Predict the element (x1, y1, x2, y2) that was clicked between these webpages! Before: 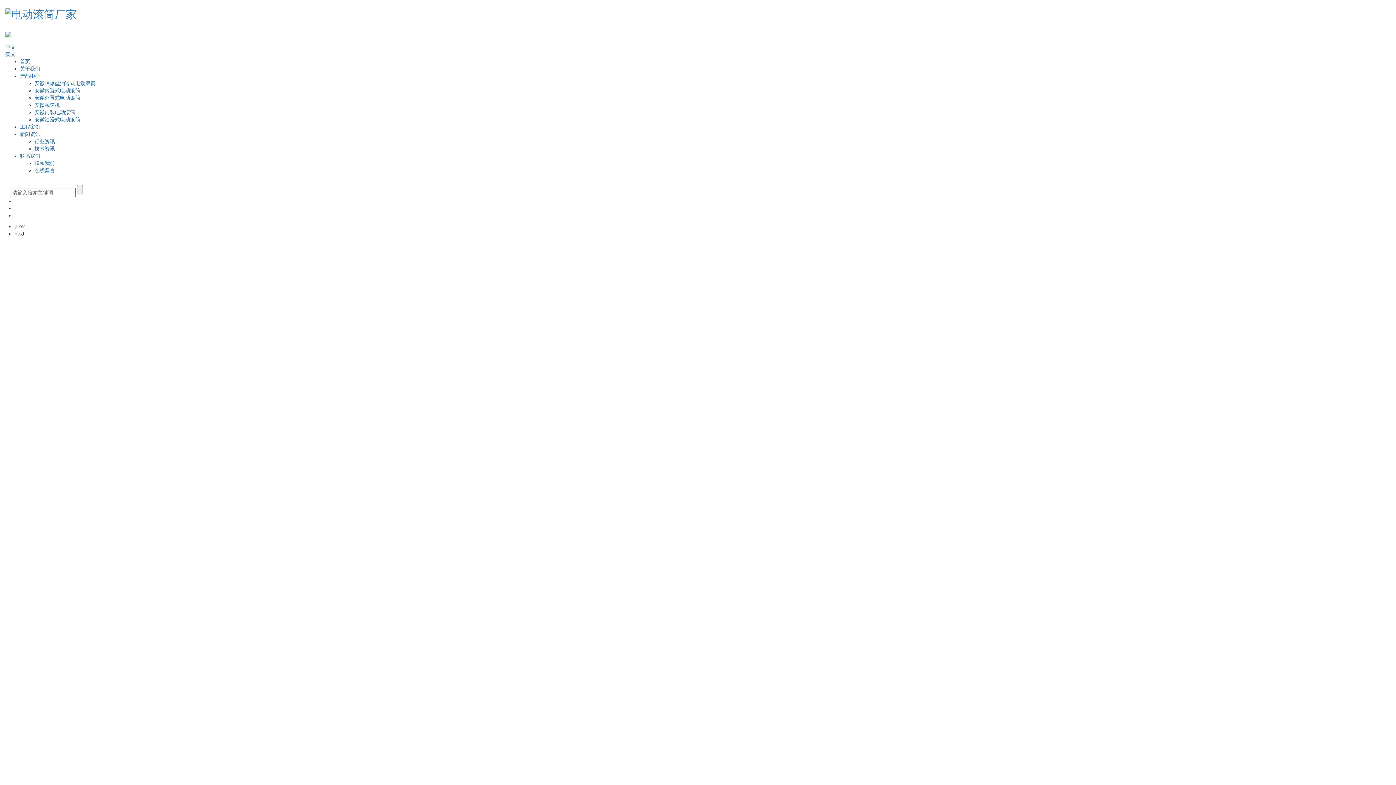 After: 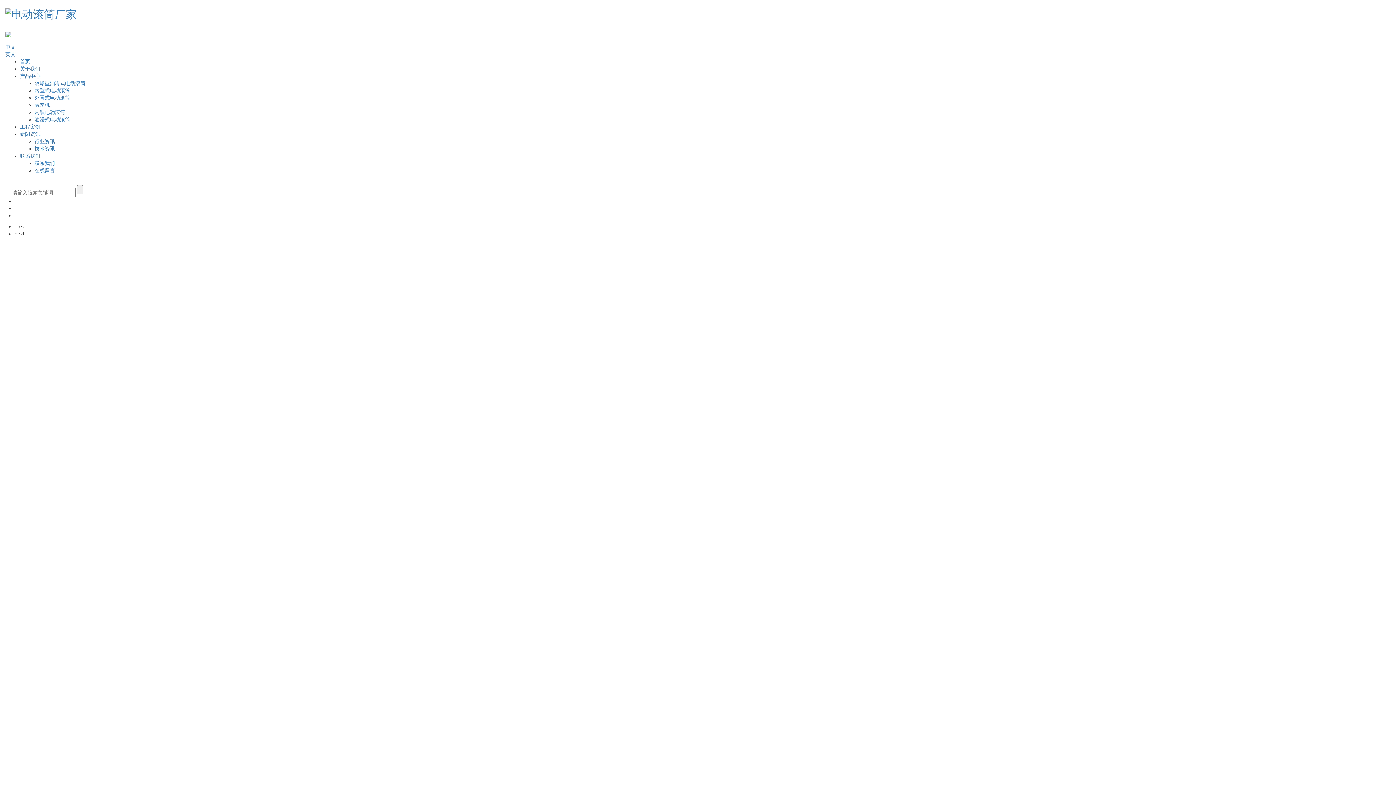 Action: bbox: (5, 27, 11, 39)